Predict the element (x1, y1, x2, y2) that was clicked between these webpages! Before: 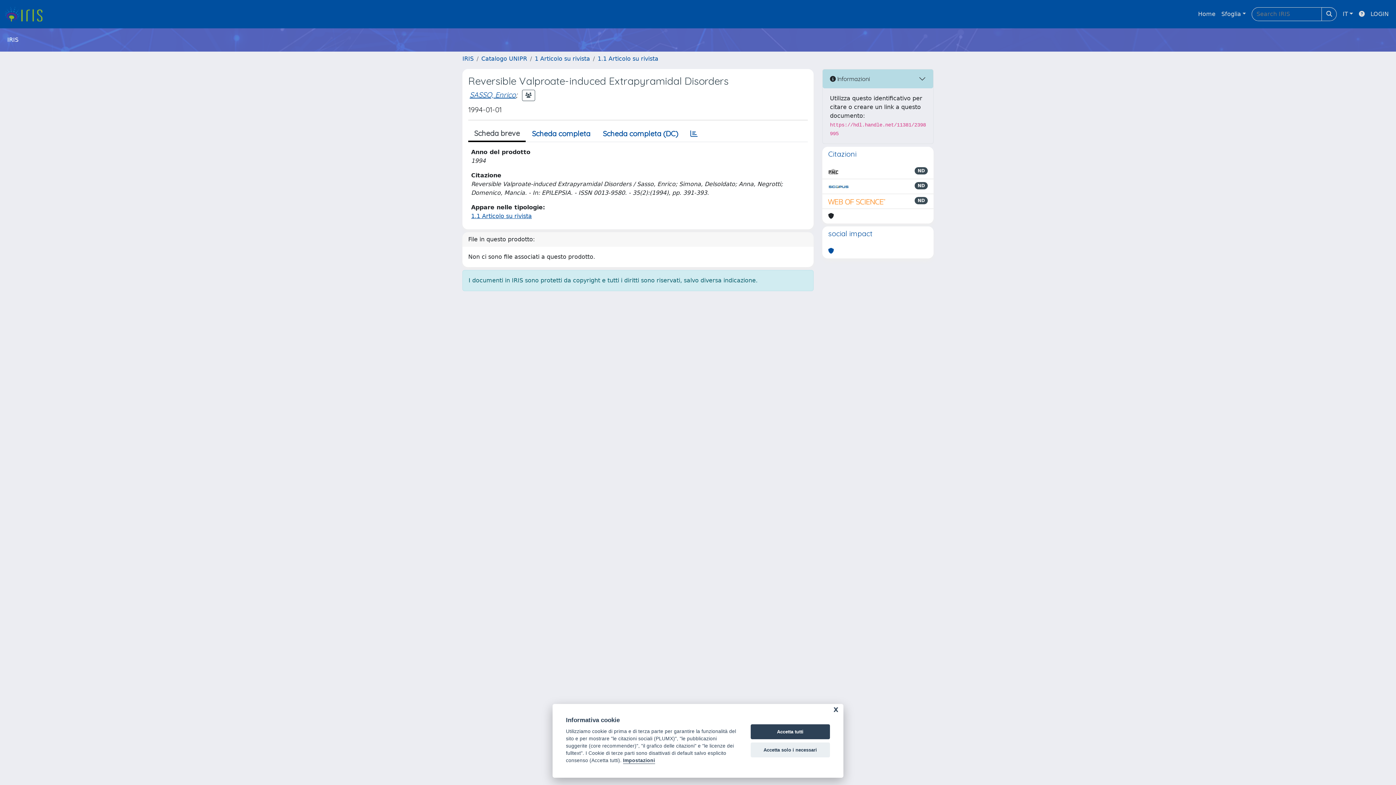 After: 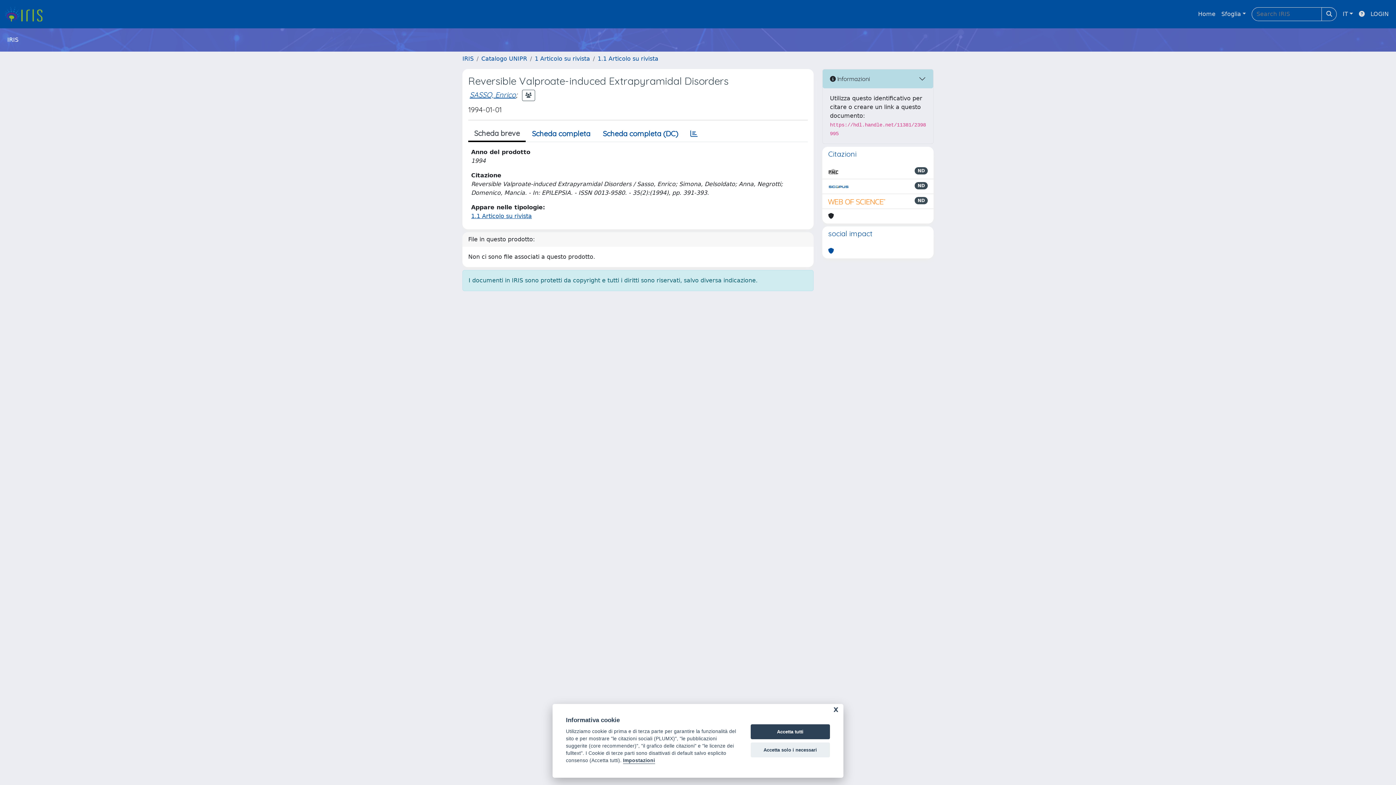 Action: label: Scheda breve bbox: (468, 126, 525, 142)